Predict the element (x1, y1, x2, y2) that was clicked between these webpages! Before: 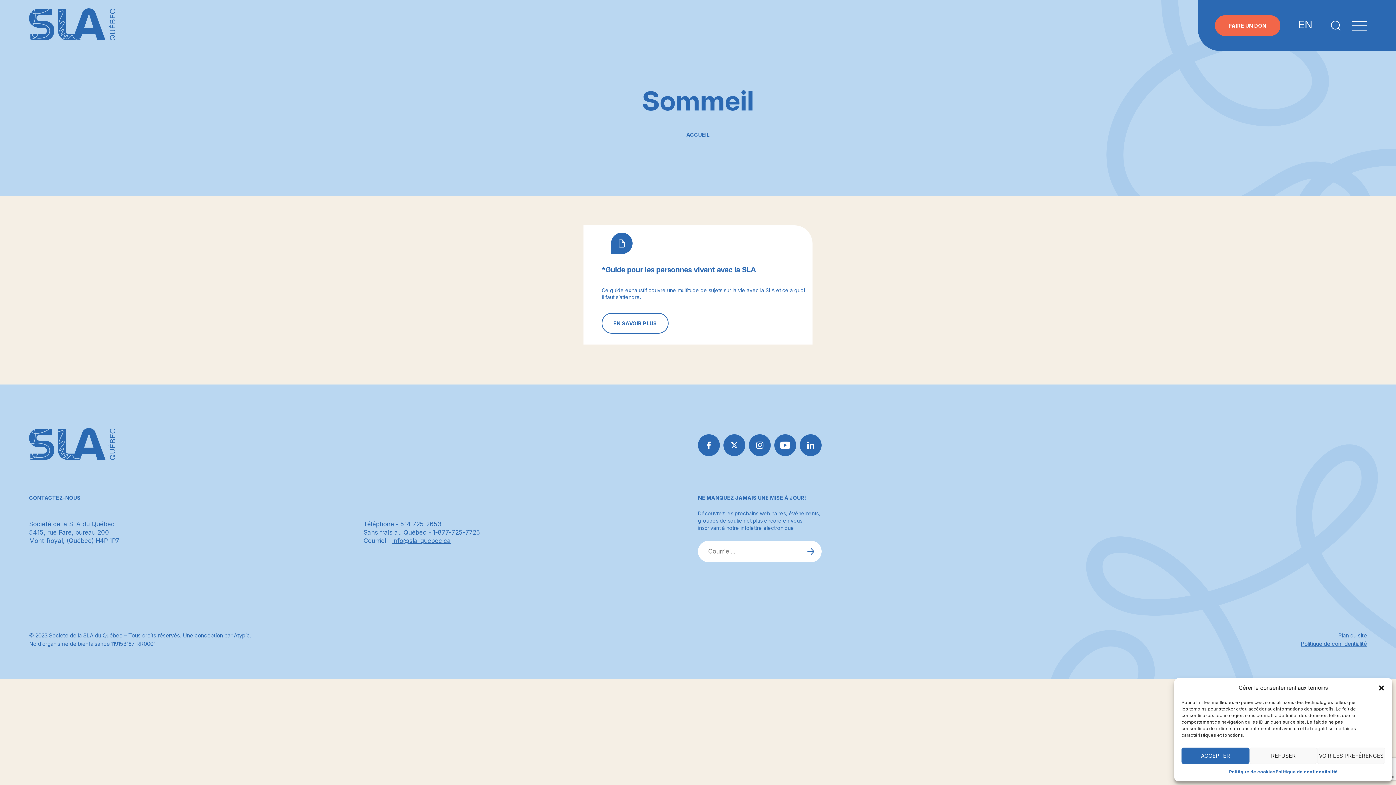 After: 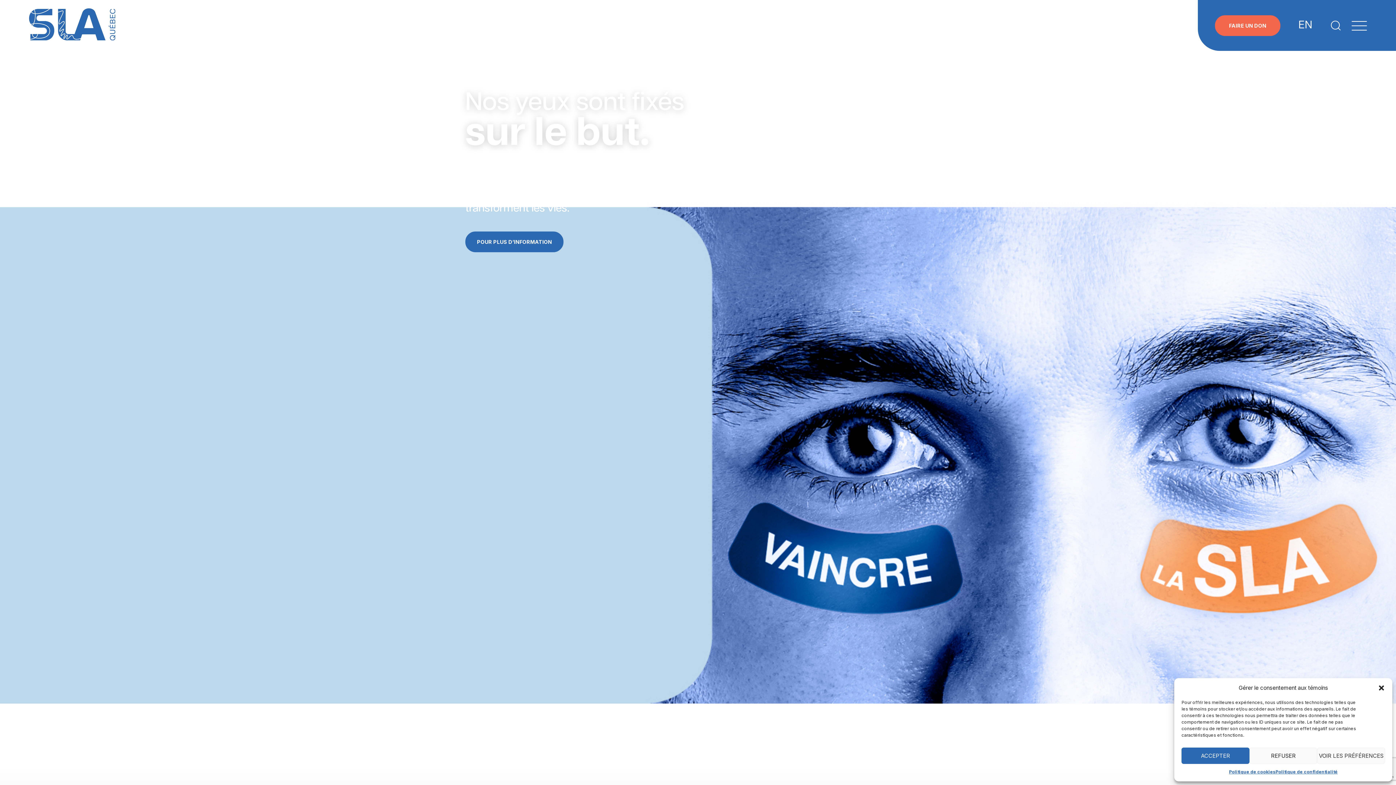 Action: bbox: (29, 428, 115, 462)